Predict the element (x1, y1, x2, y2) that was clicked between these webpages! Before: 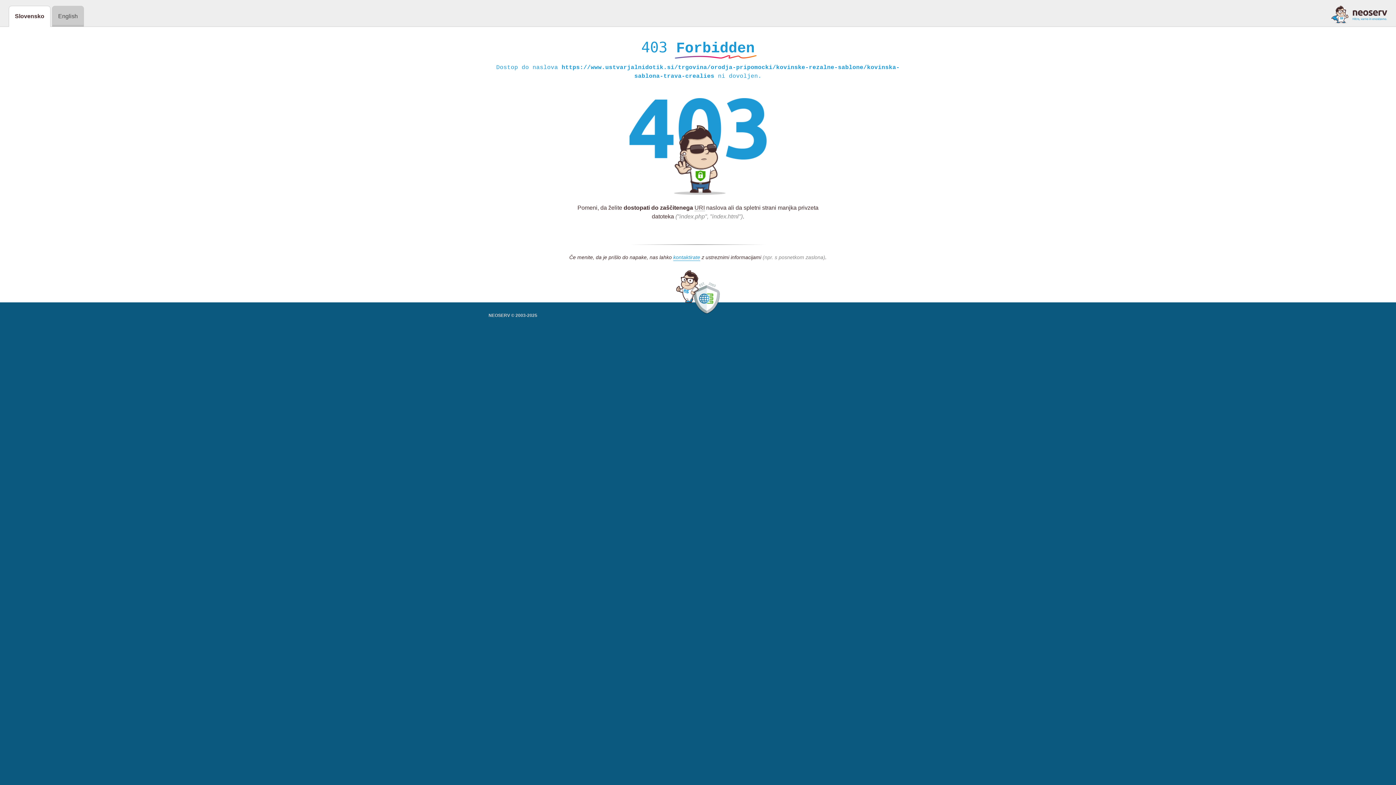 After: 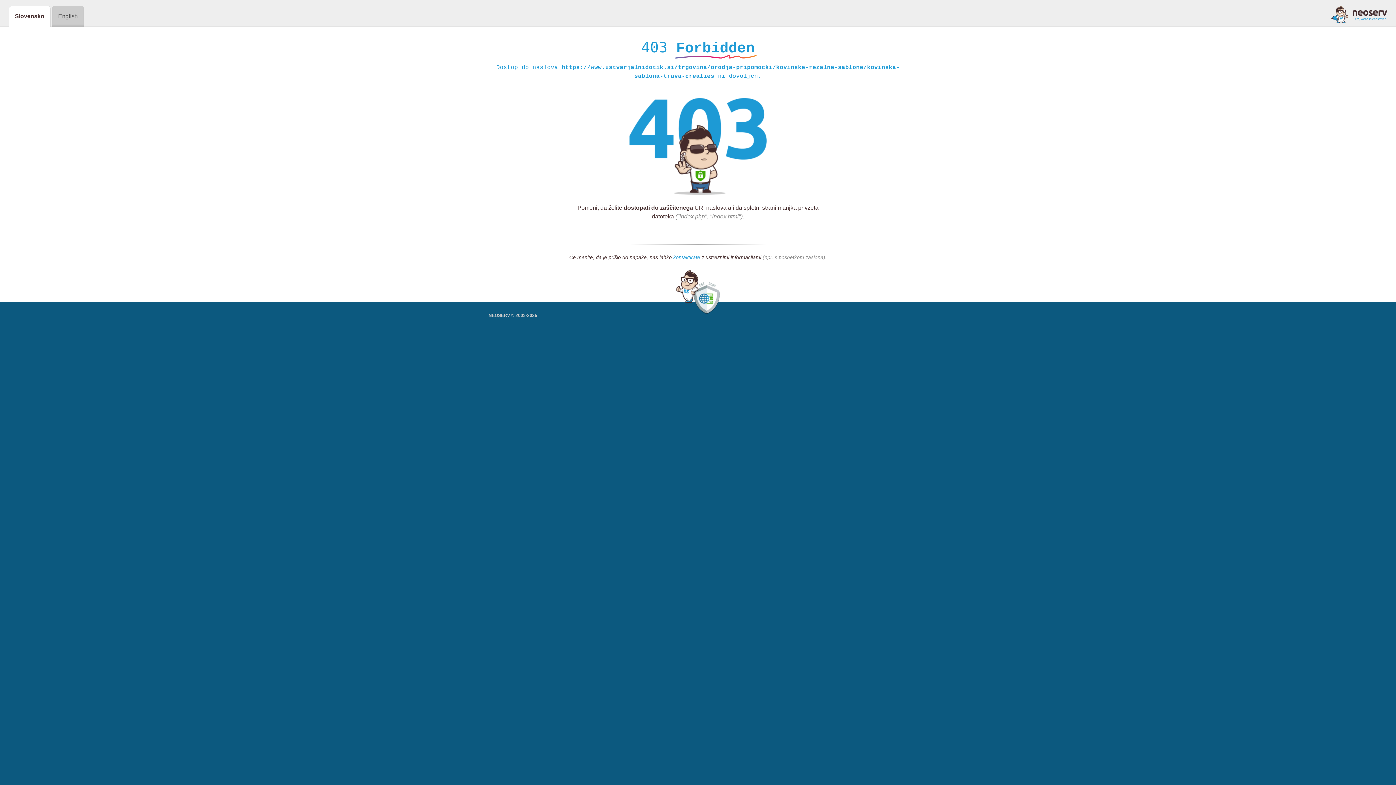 Action: bbox: (673, 254, 700, 261) label: kontaktirate